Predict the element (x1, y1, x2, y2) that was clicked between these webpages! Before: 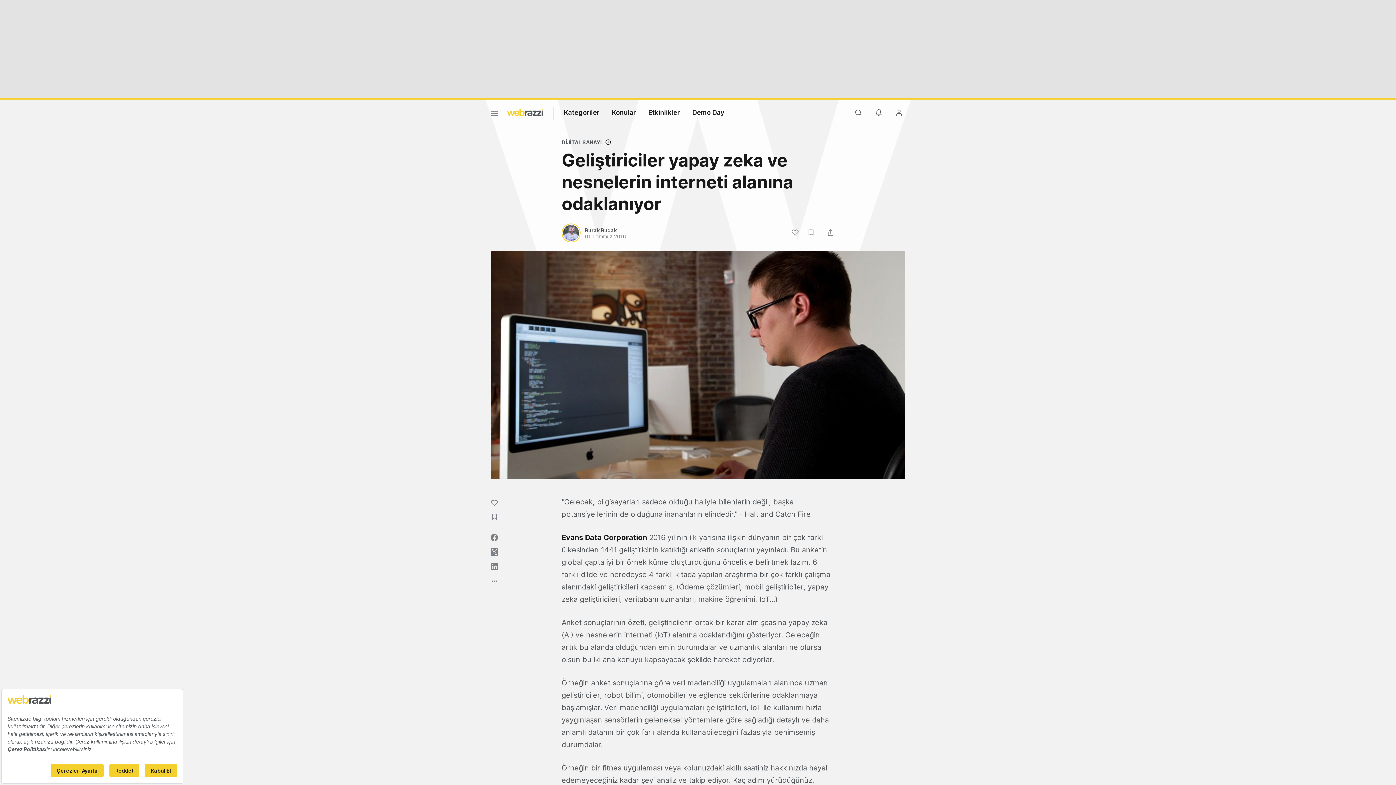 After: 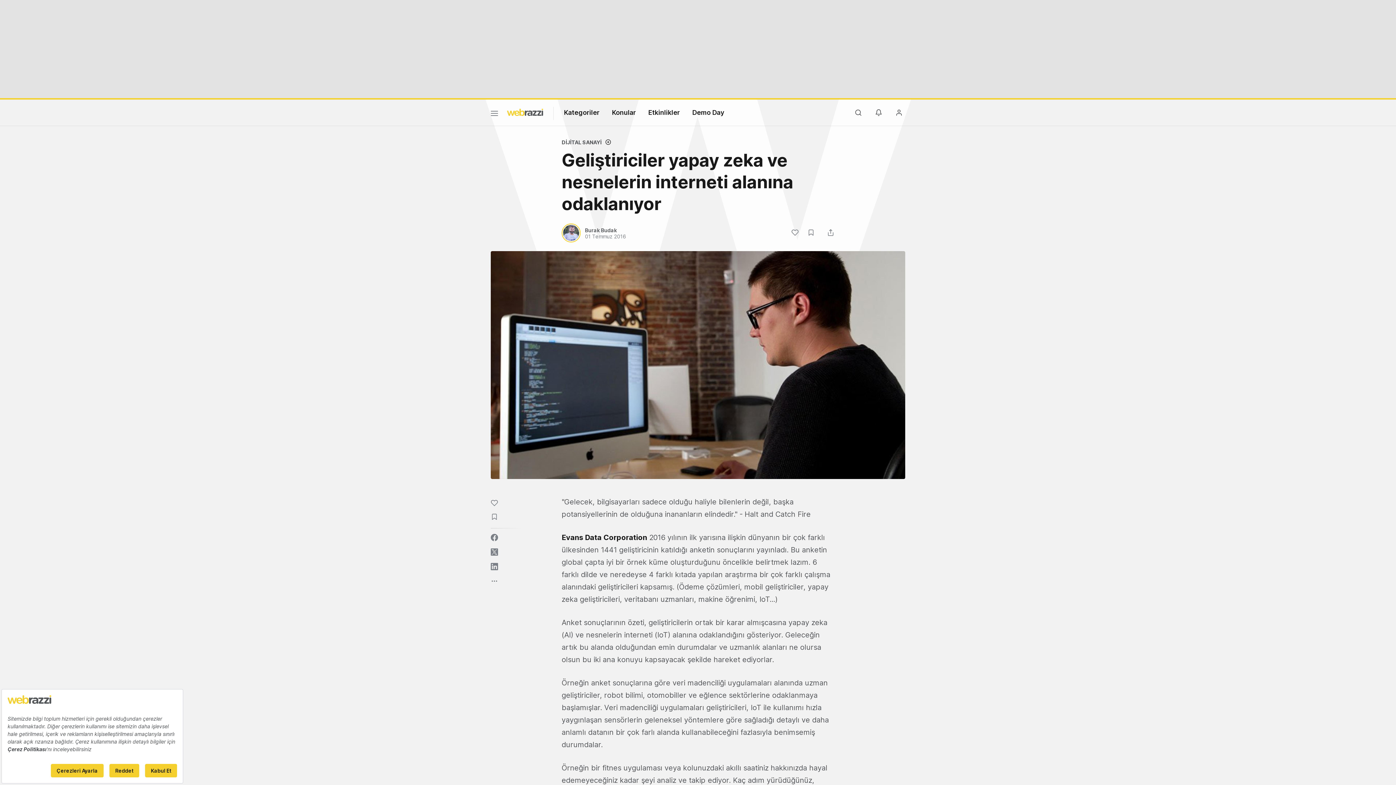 Action: bbox: (490, 534, 498, 541)